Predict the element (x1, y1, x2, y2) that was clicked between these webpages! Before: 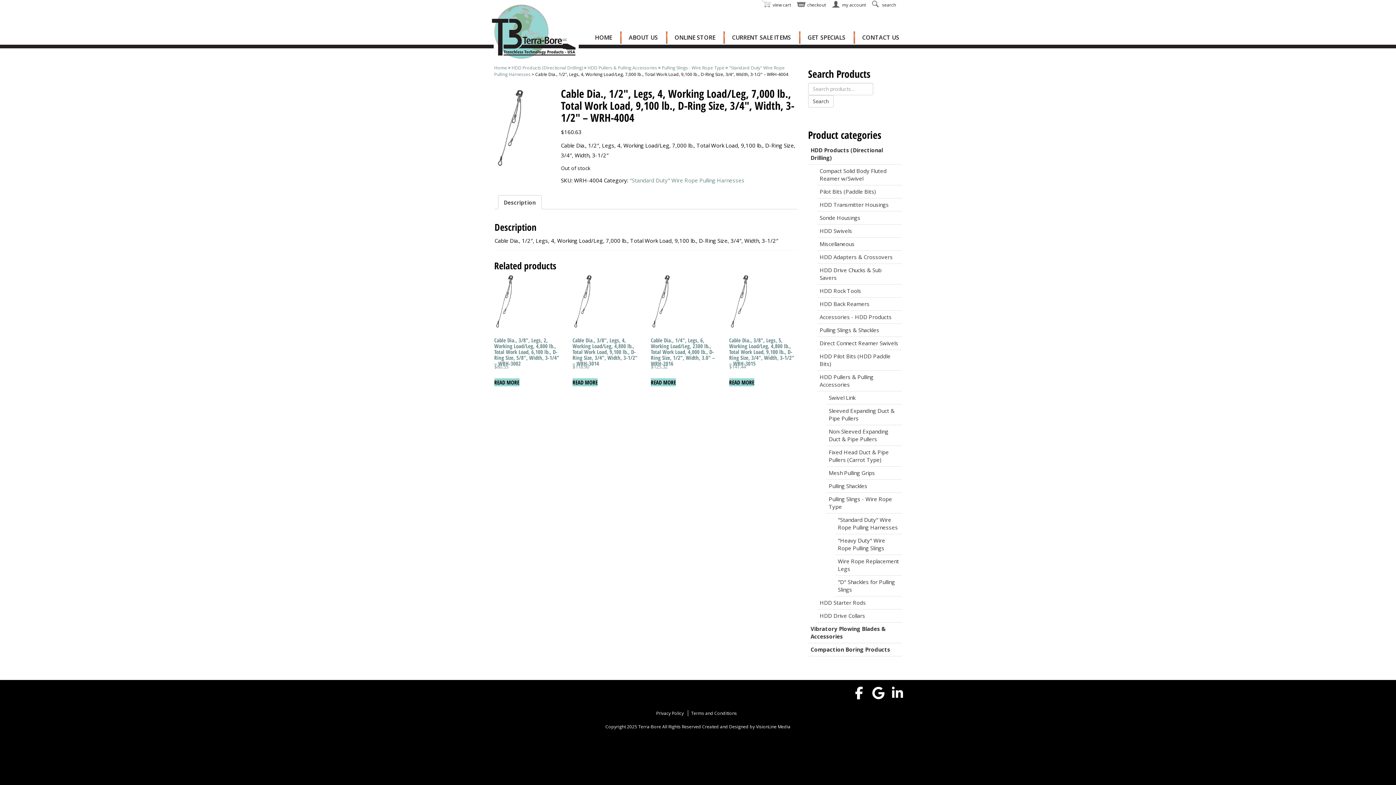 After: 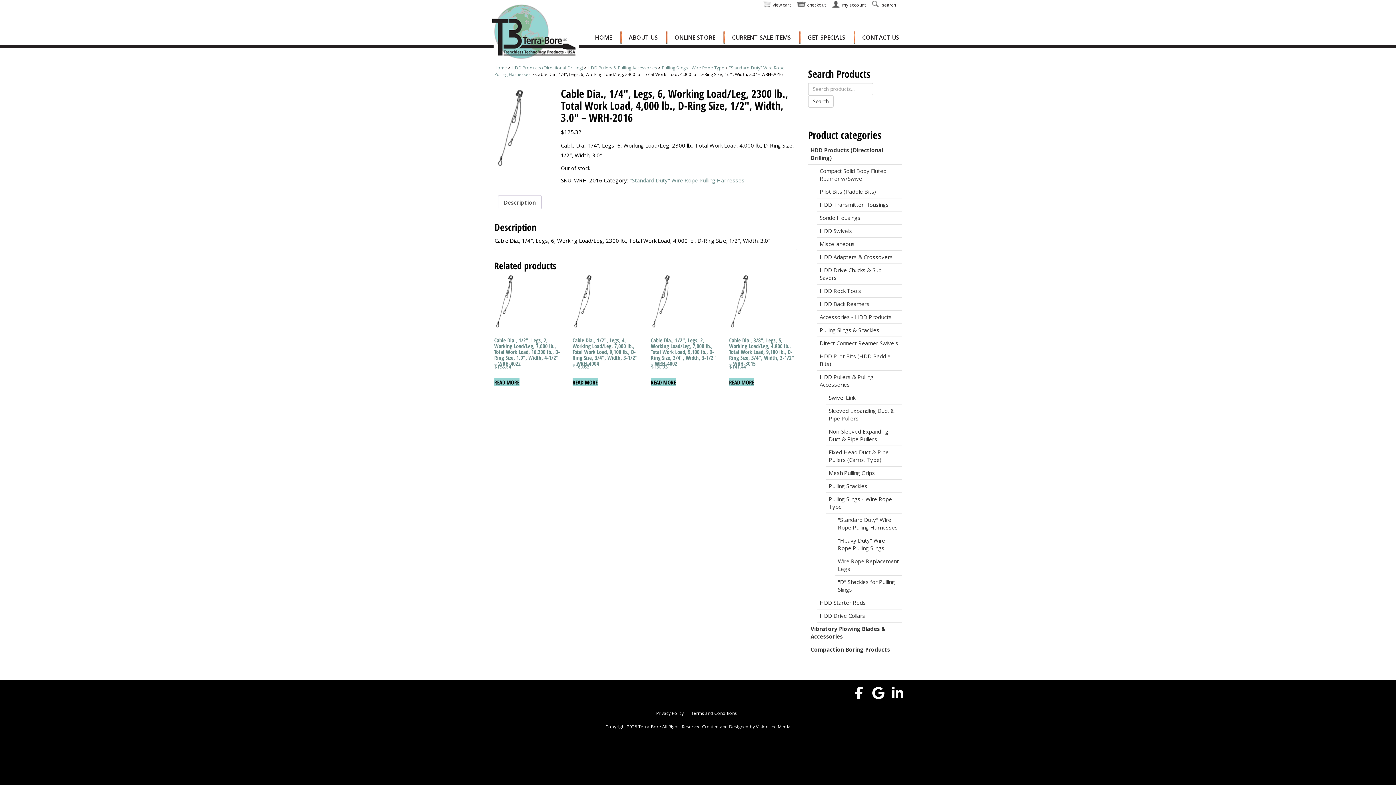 Action: bbox: (651, 378, 676, 386) label: Read more about “Cable Dia., 1/4", Legs, 6, Working Load/Leg, 2300 lb., Total Work Load, 4,000 lb., D-Ring Size, 1/2", Width, 3.0" - WRH-2016”